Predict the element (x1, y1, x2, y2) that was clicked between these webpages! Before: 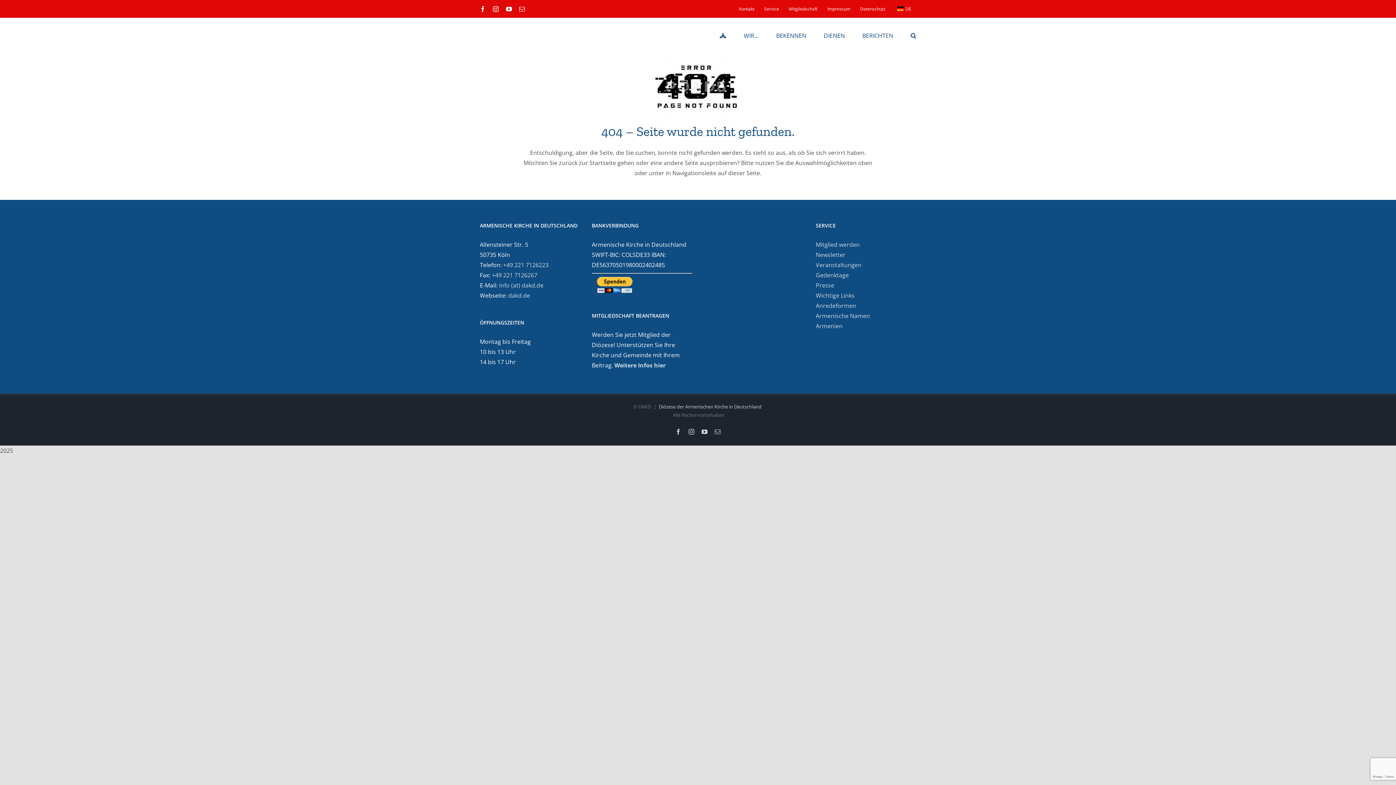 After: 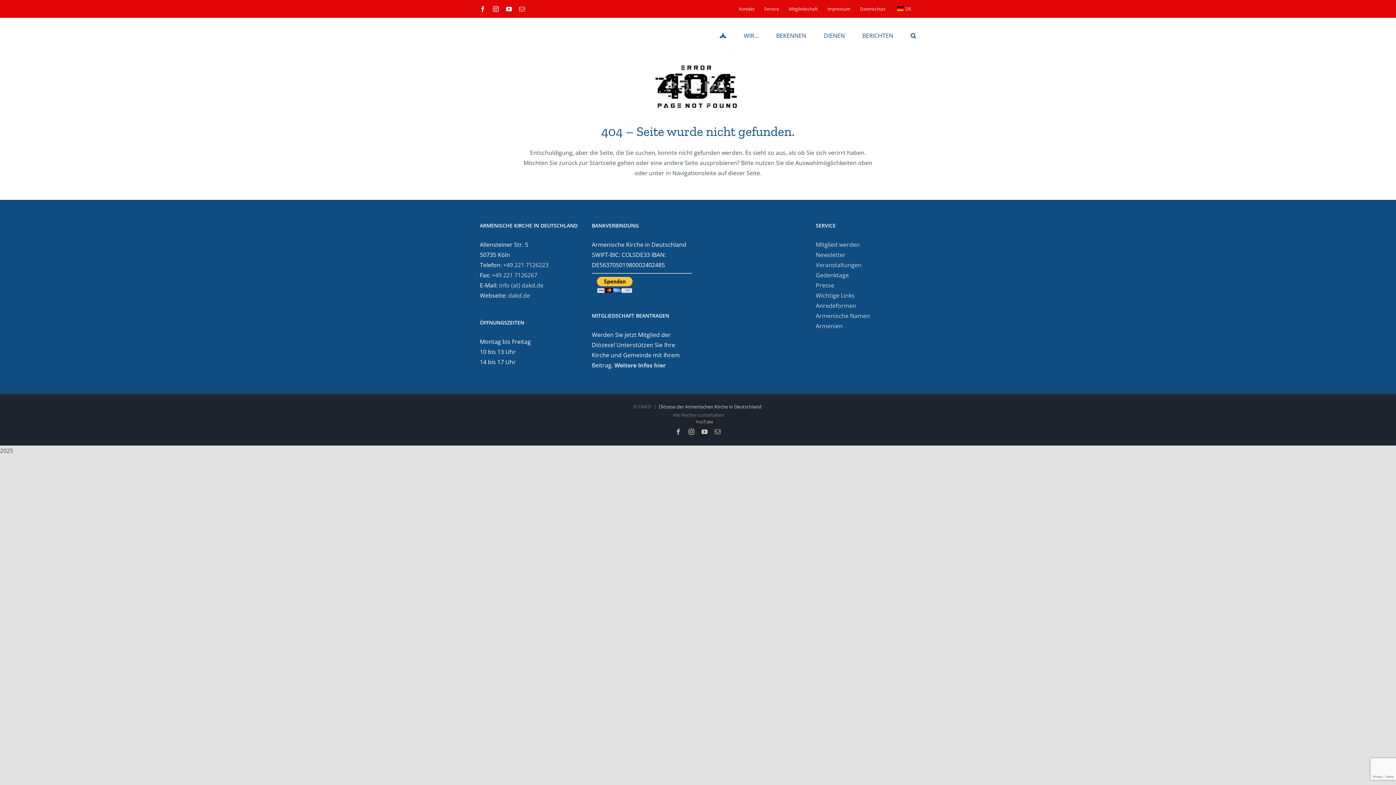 Action: bbox: (701, 429, 707, 435) label: YouTube